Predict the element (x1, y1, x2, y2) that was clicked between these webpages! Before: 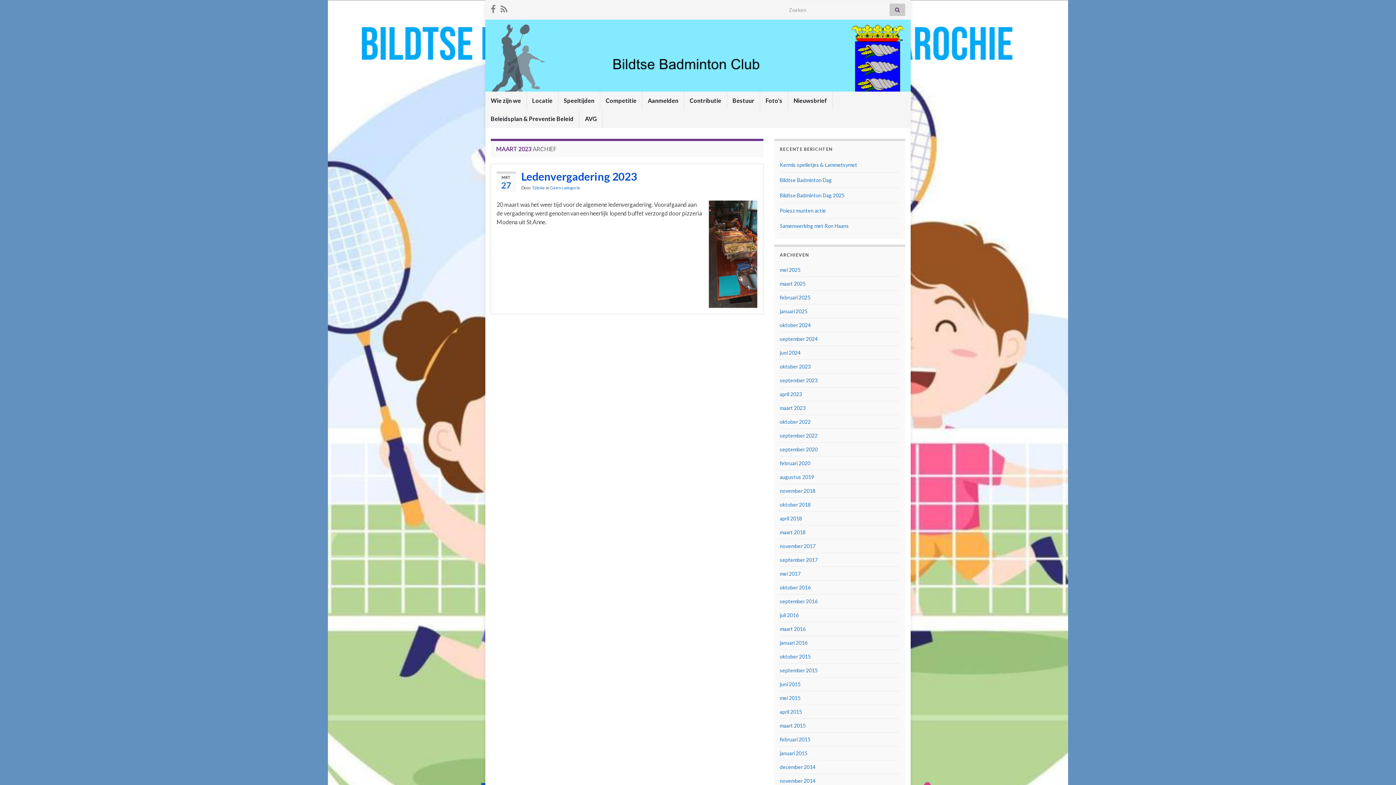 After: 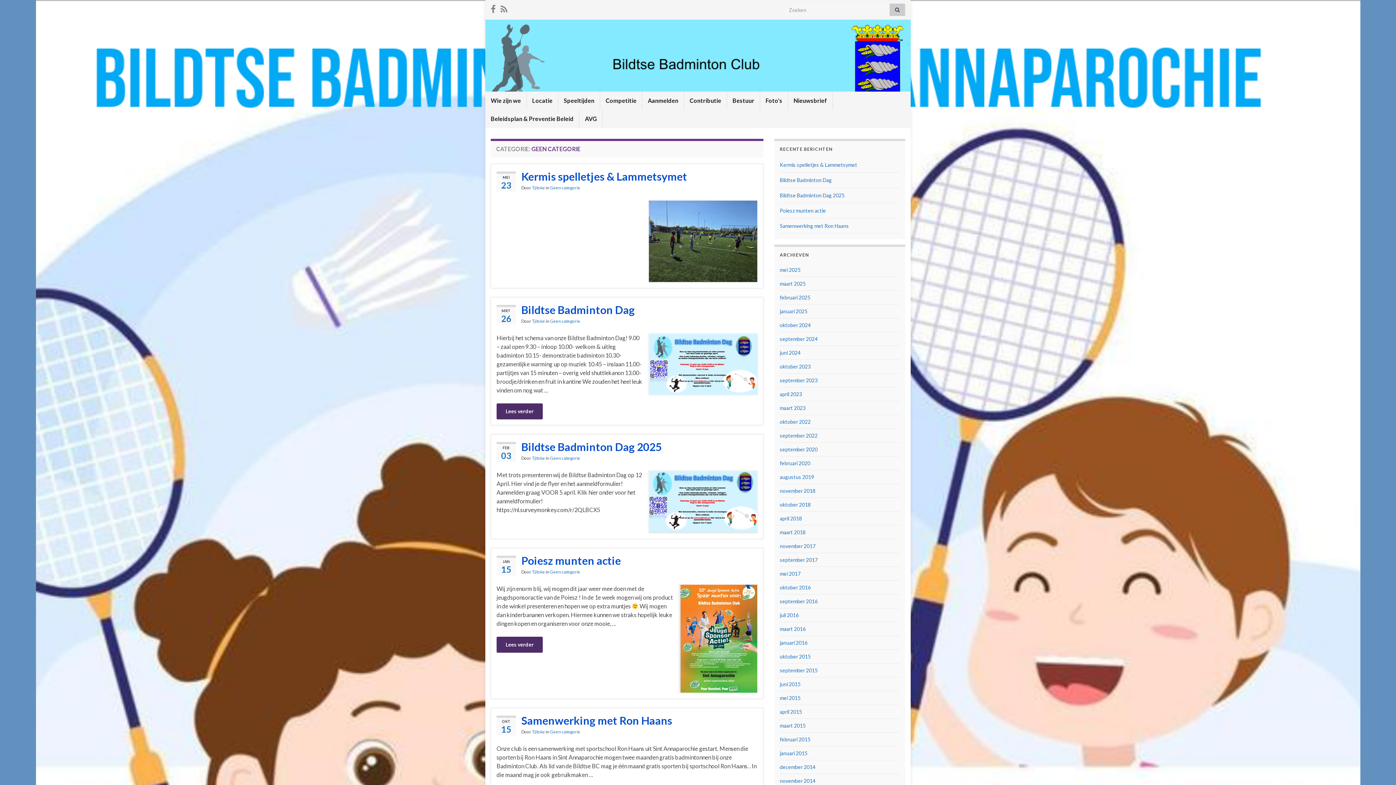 Action: bbox: (550, 185, 580, 190) label: Geen categorie